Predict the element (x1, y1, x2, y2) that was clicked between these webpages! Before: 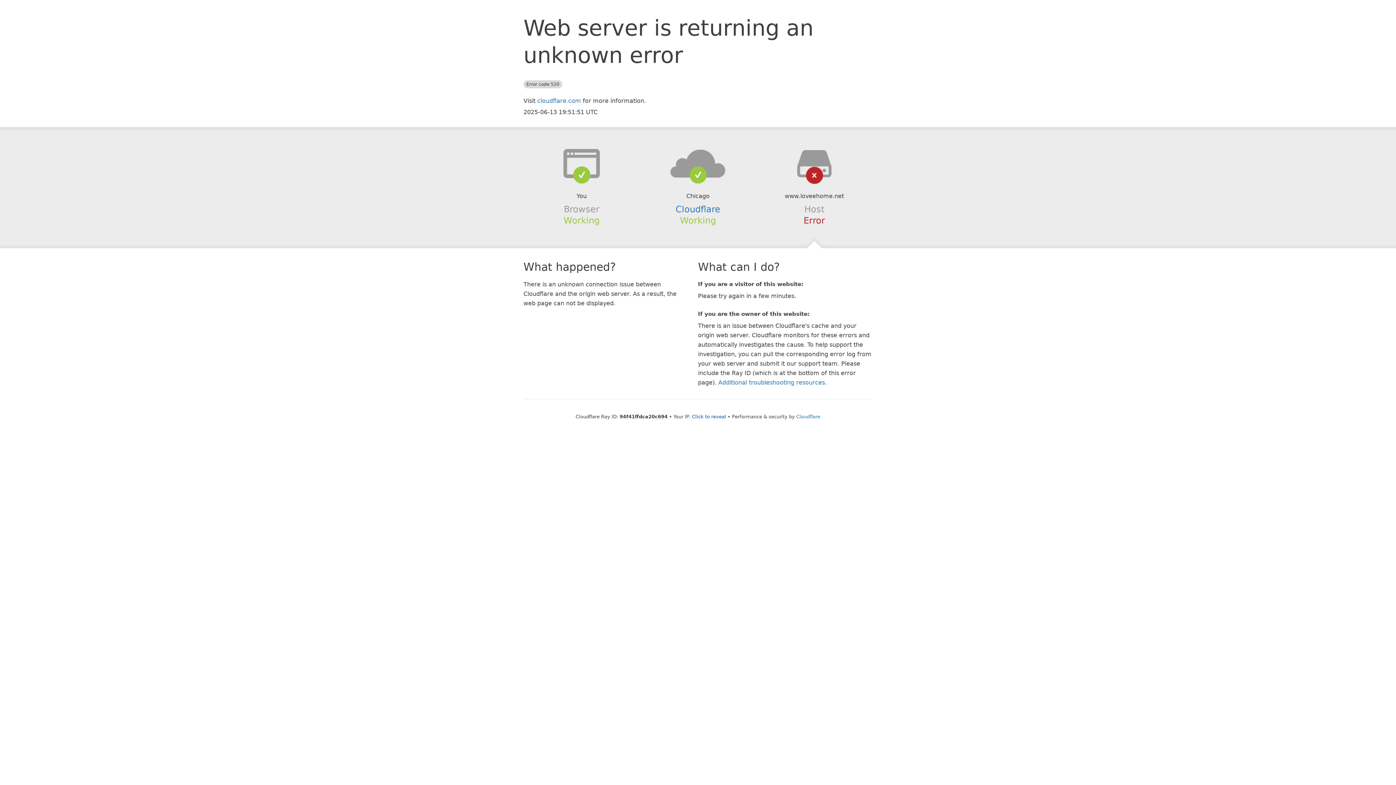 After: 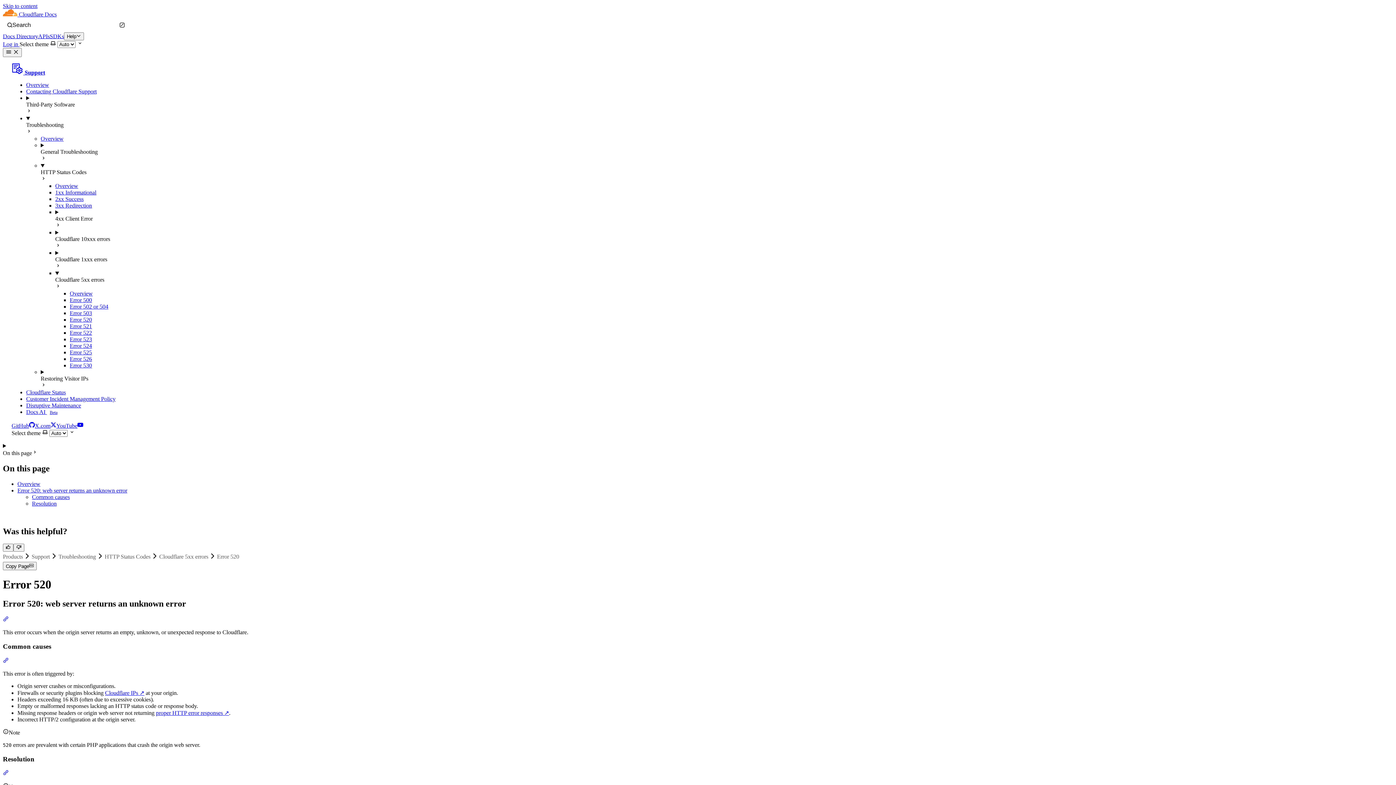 Action: bbox: (718, 379, 825, 386) label: Additional troubleshooting resources